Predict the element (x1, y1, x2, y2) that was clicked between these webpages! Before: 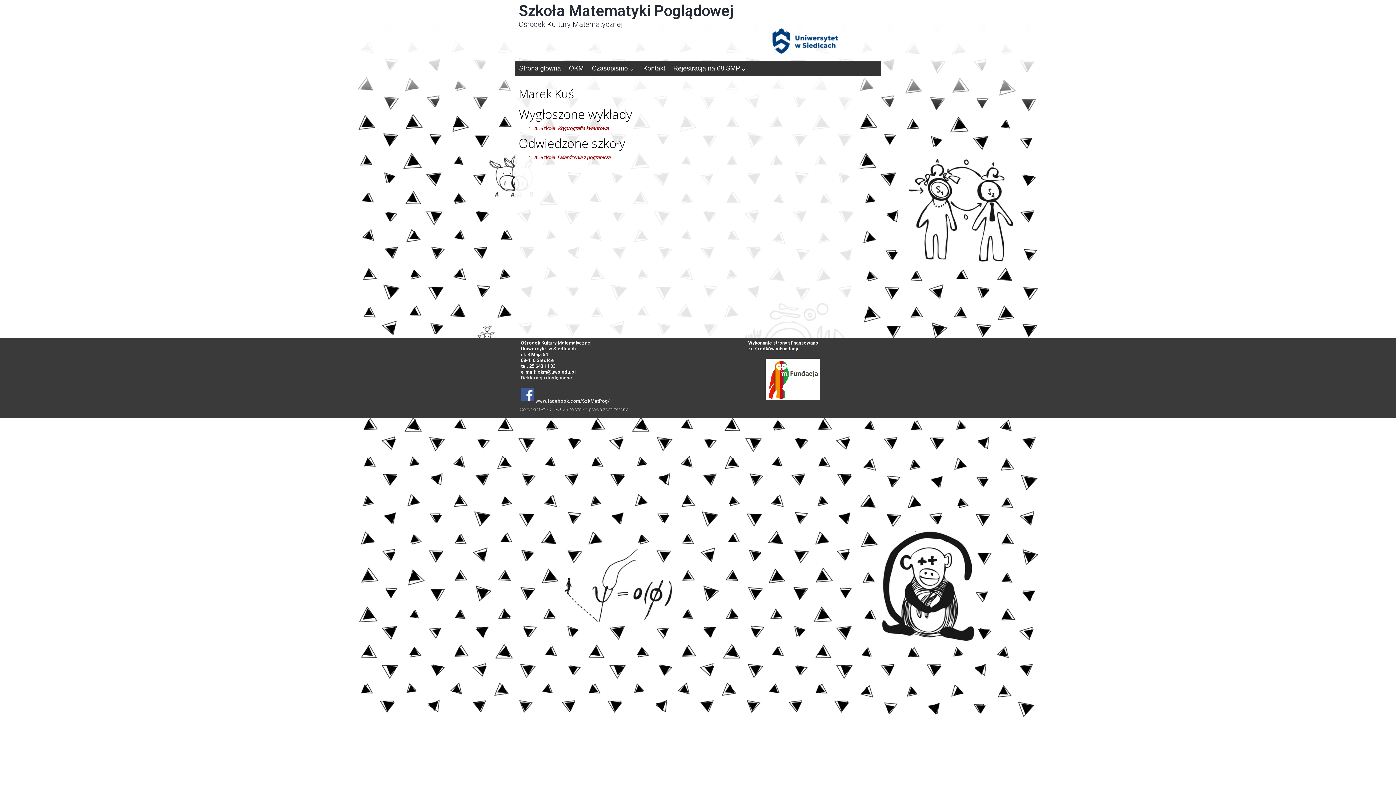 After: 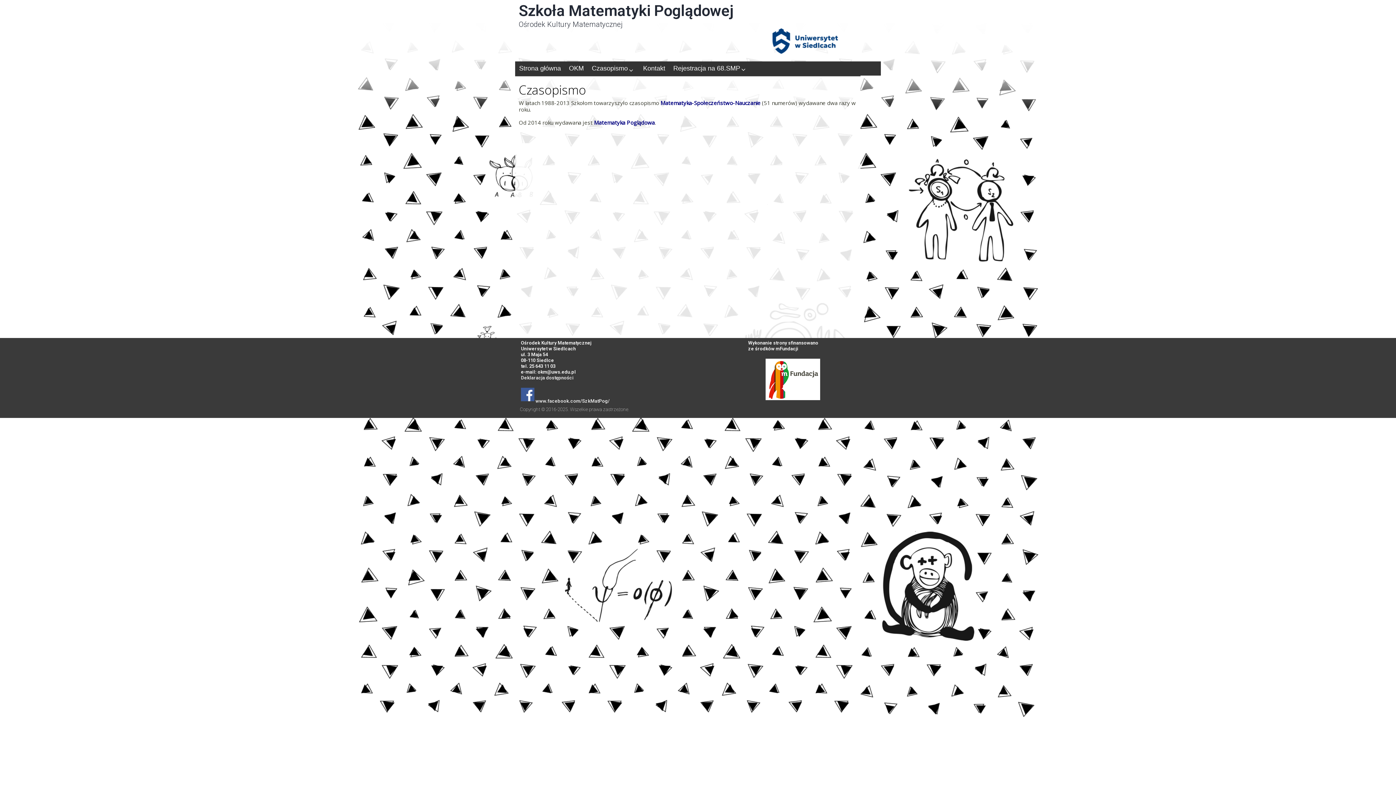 Action: bbox: (588, 61, 639, 75) label: Czasopismo